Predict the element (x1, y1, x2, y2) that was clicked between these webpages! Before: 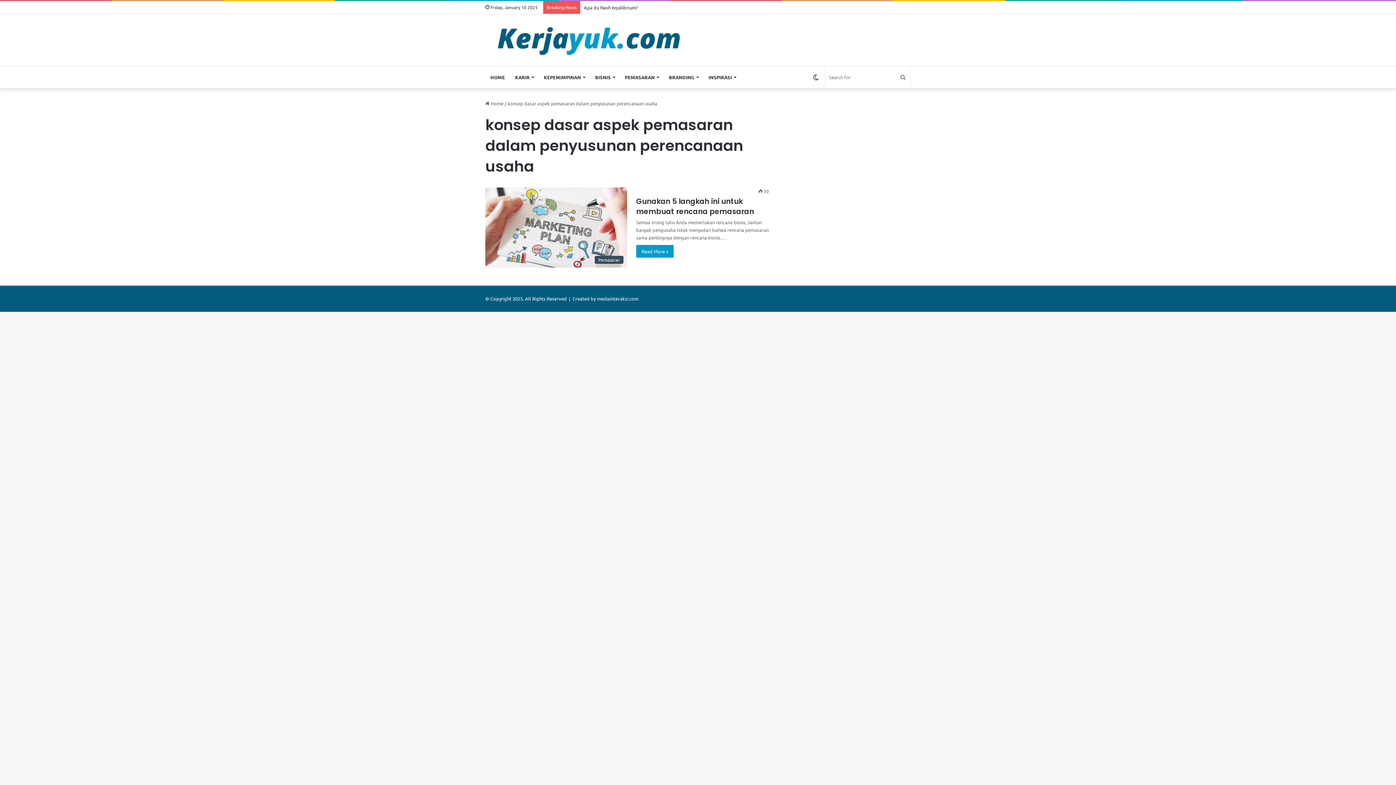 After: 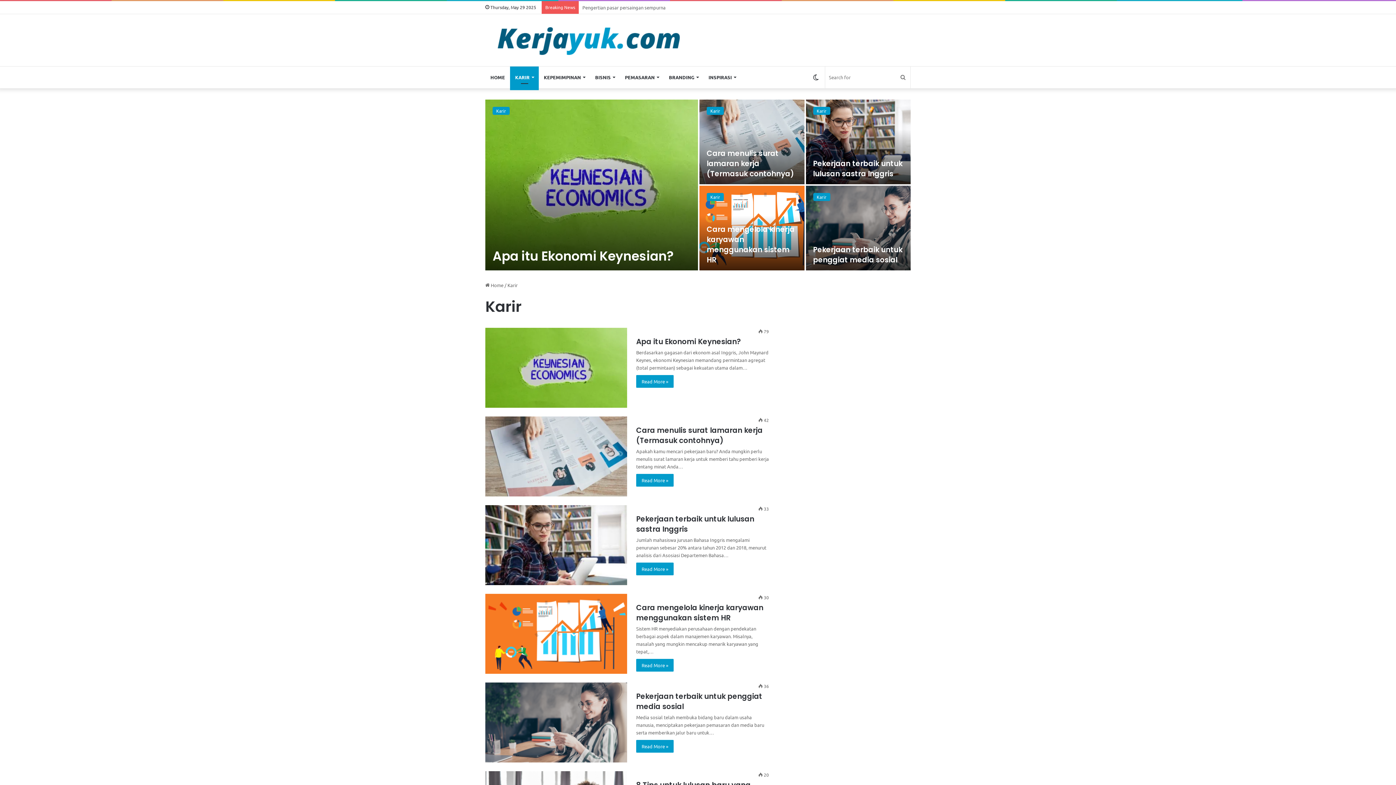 Action: label: KARIR bbox: (510, 66, 538, 88)